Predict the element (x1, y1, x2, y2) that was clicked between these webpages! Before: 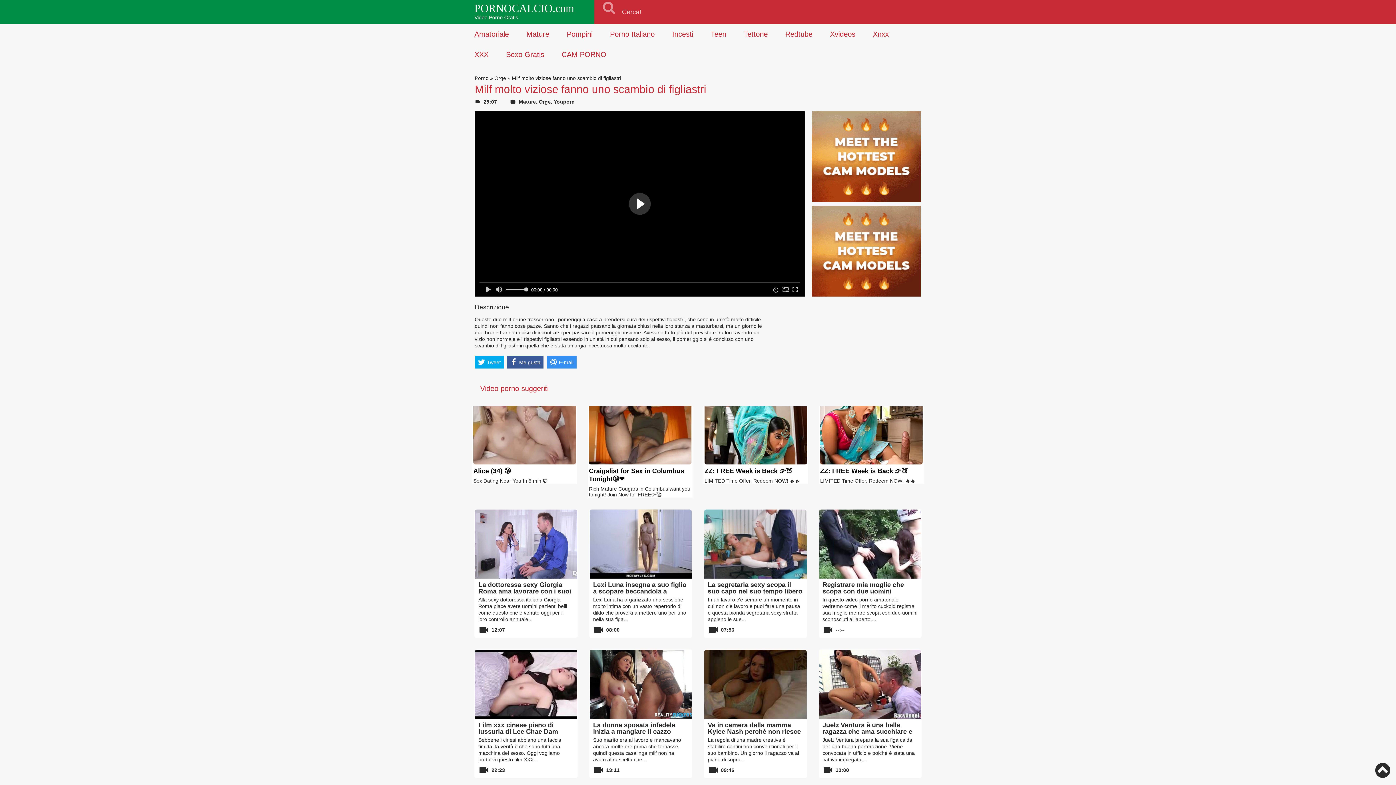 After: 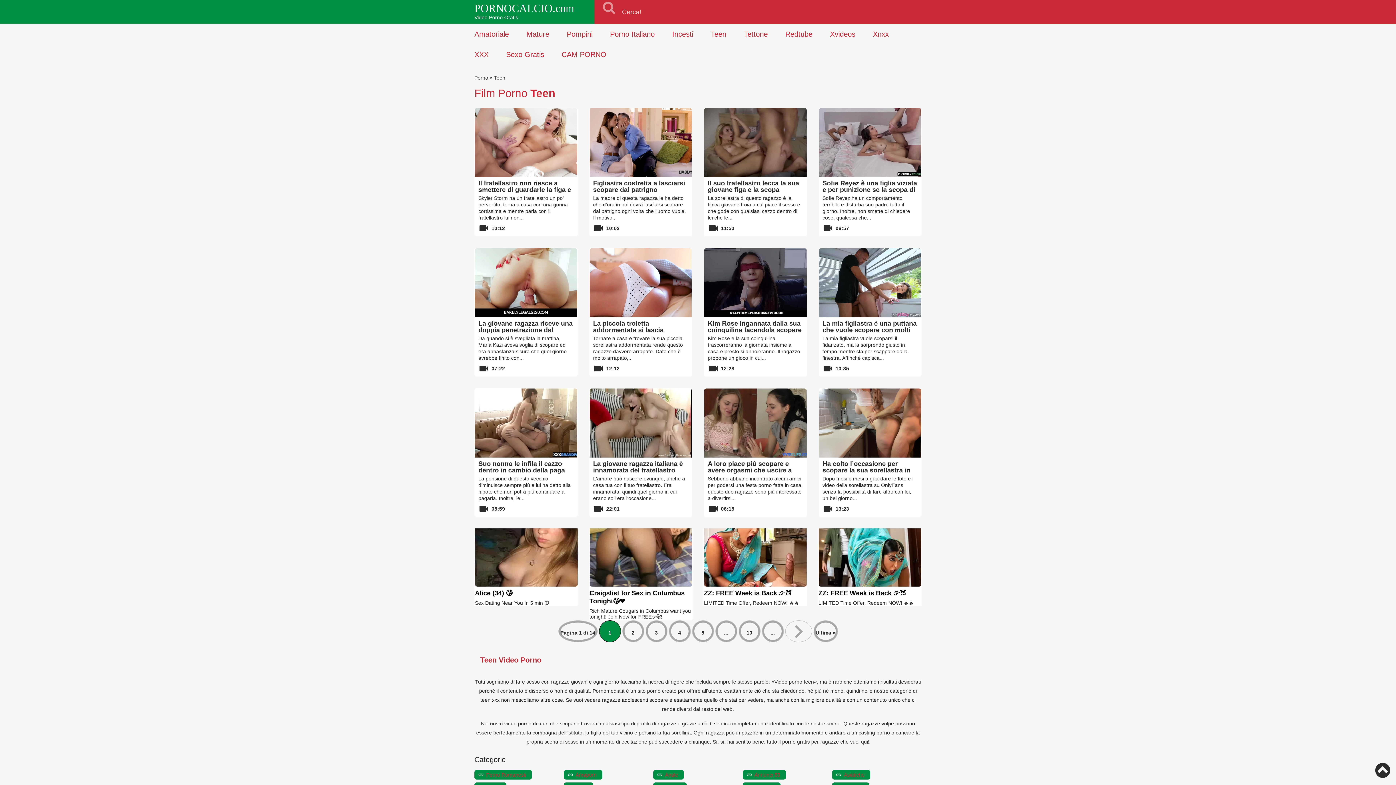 Action: bbox: (710, 24, 726, 44) label: Teen